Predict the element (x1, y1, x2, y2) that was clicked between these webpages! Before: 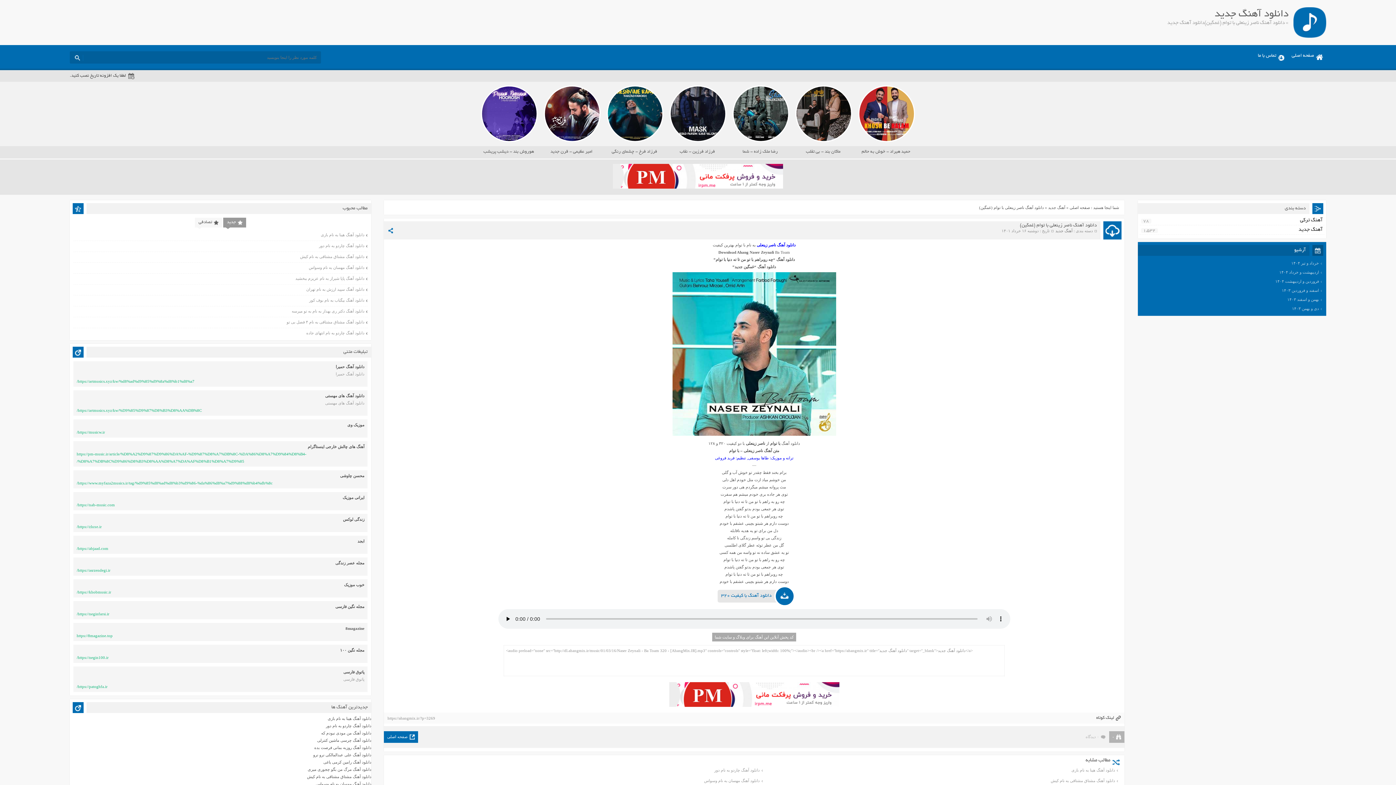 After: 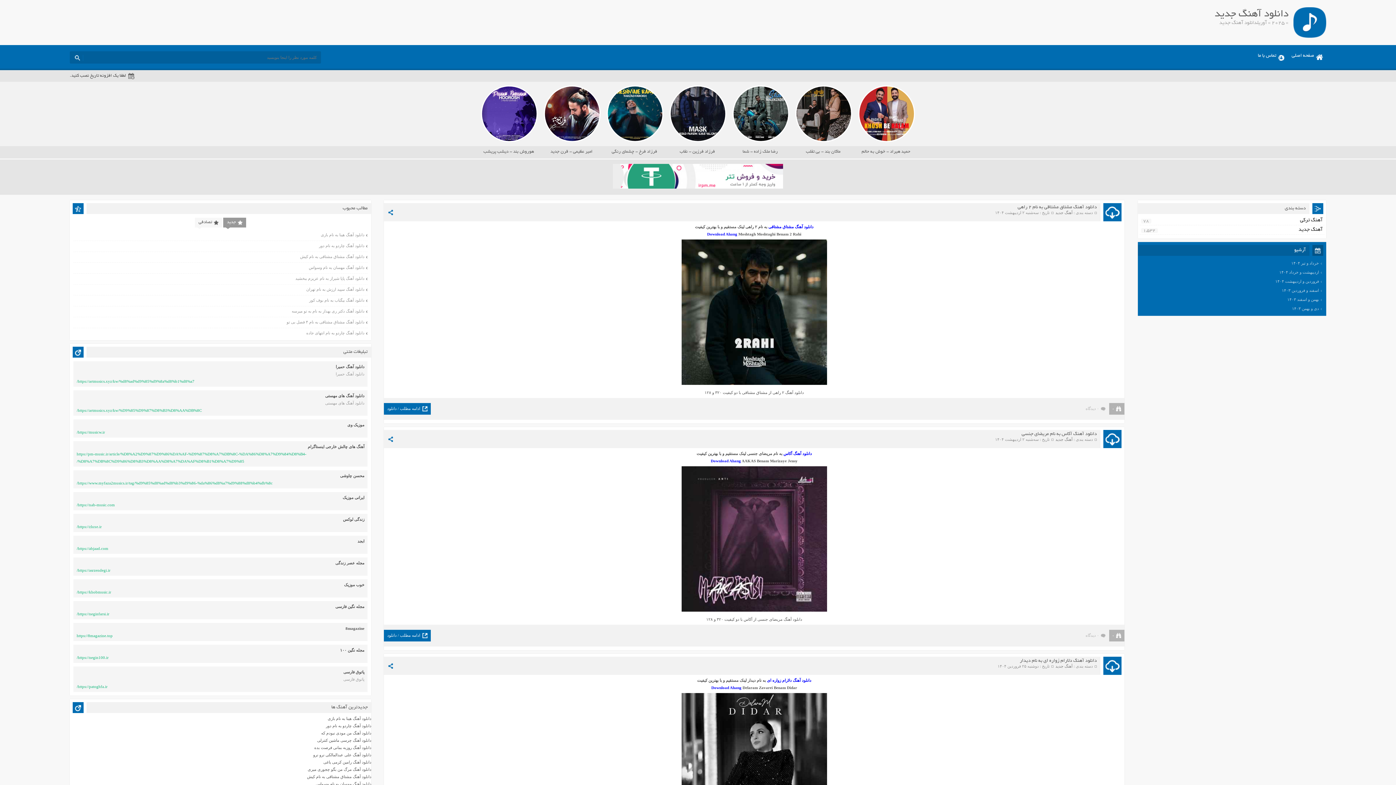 Action: label: فروردین و اردیبهشت ۱۴۰۴ bbox: (1148, 277, 1322, 286)